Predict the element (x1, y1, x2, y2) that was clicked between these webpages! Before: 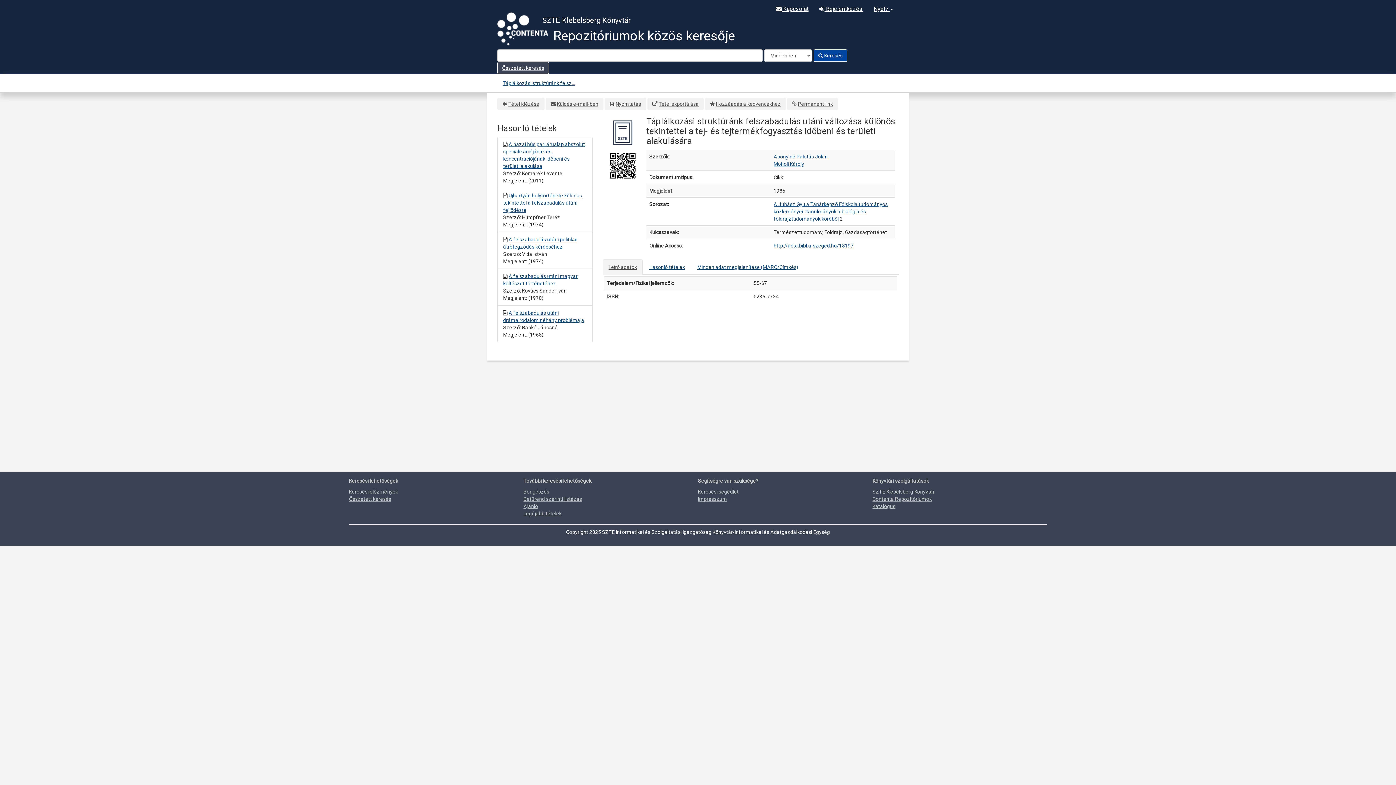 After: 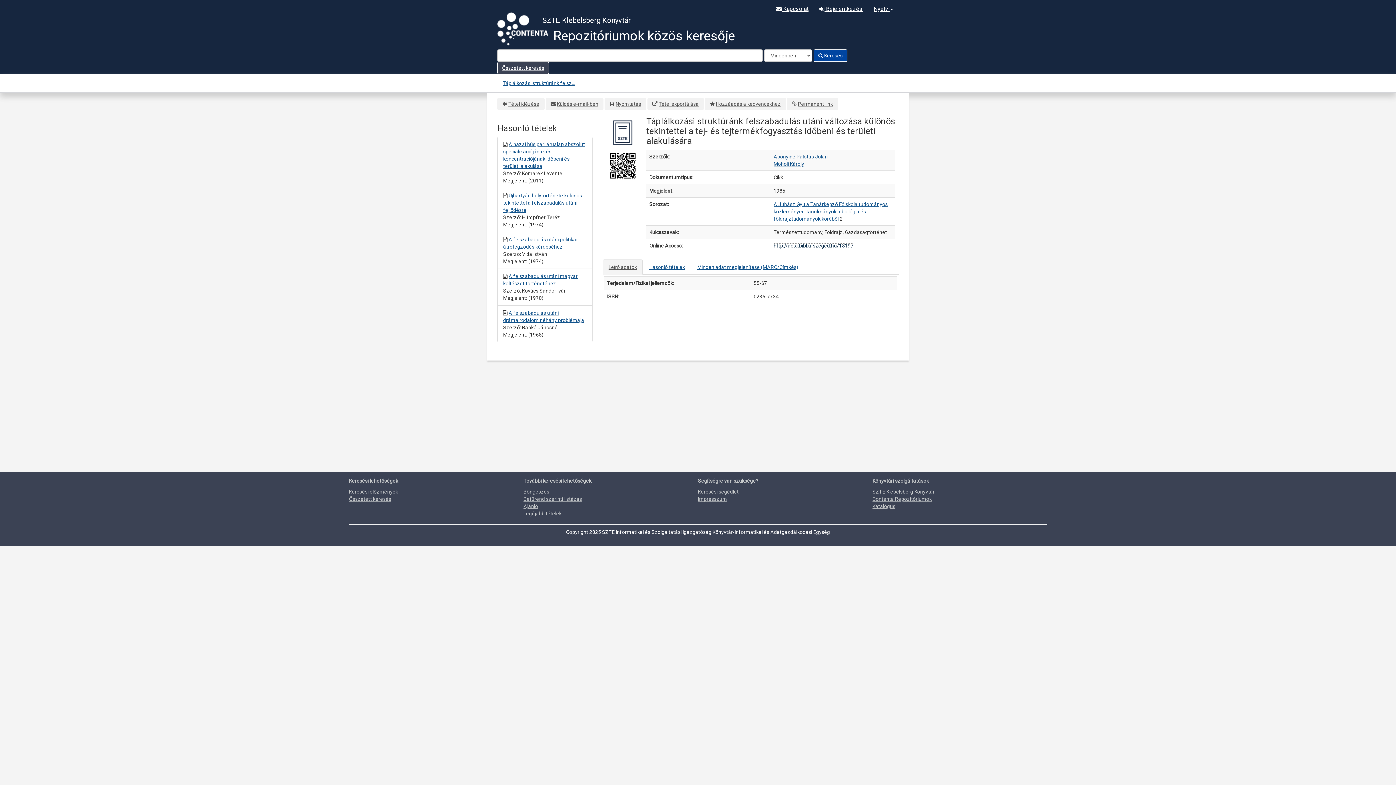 Action: label: http://acta.bibl.u-szeged.hu/18197 bbox: (773, 242, 853, 248)